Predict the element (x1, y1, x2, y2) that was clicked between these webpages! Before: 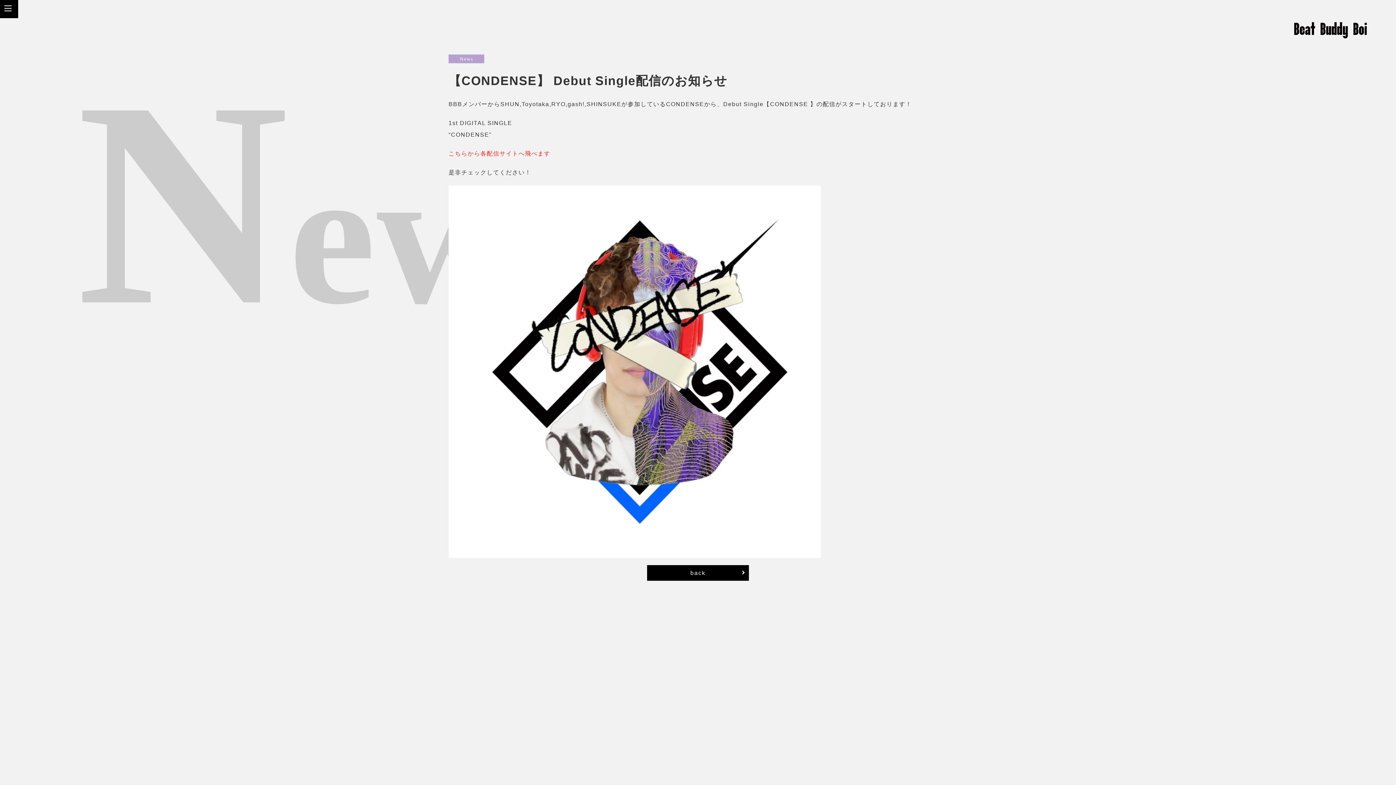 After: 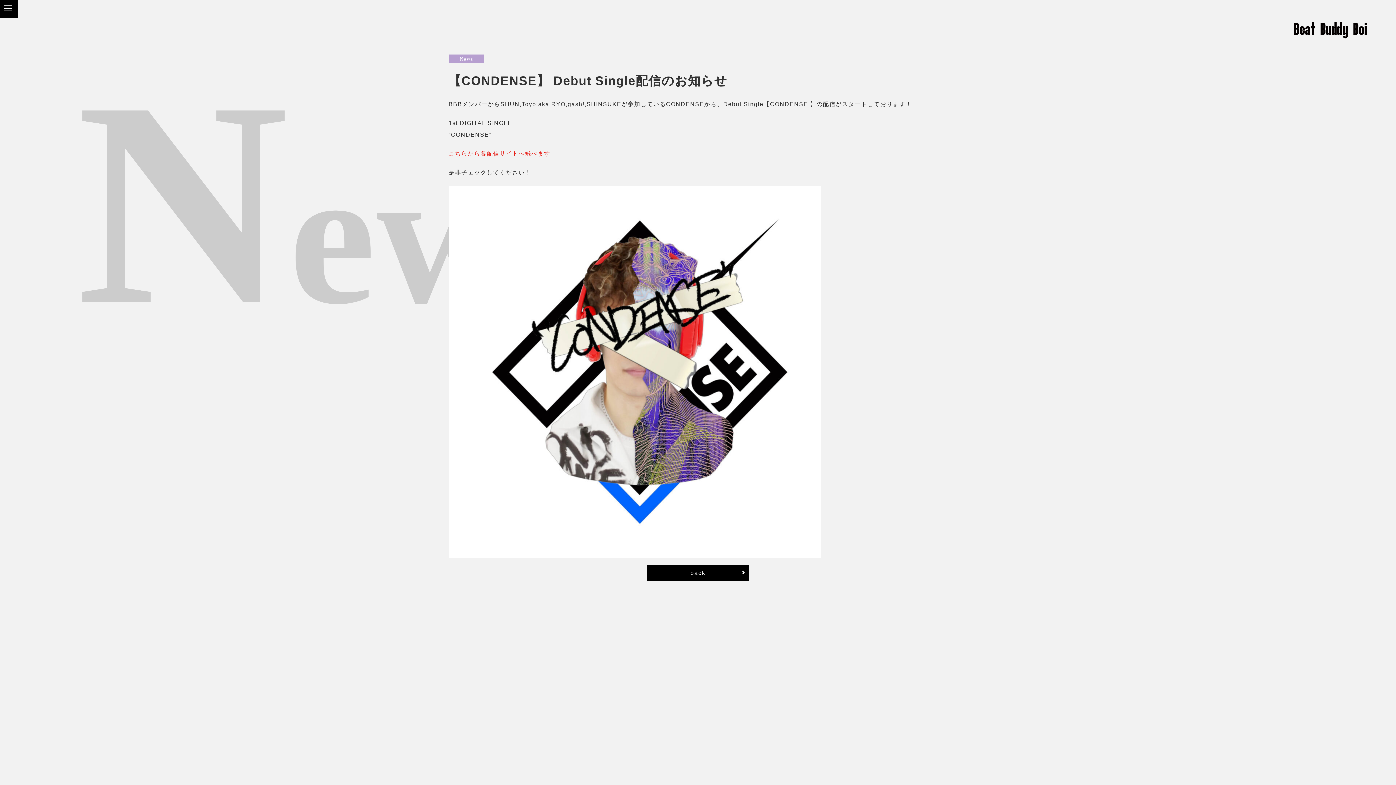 Action: label: こちらから各配信サイトへ飛べます (新しいタブで開く) bbox: (448, 150, 550, 156)